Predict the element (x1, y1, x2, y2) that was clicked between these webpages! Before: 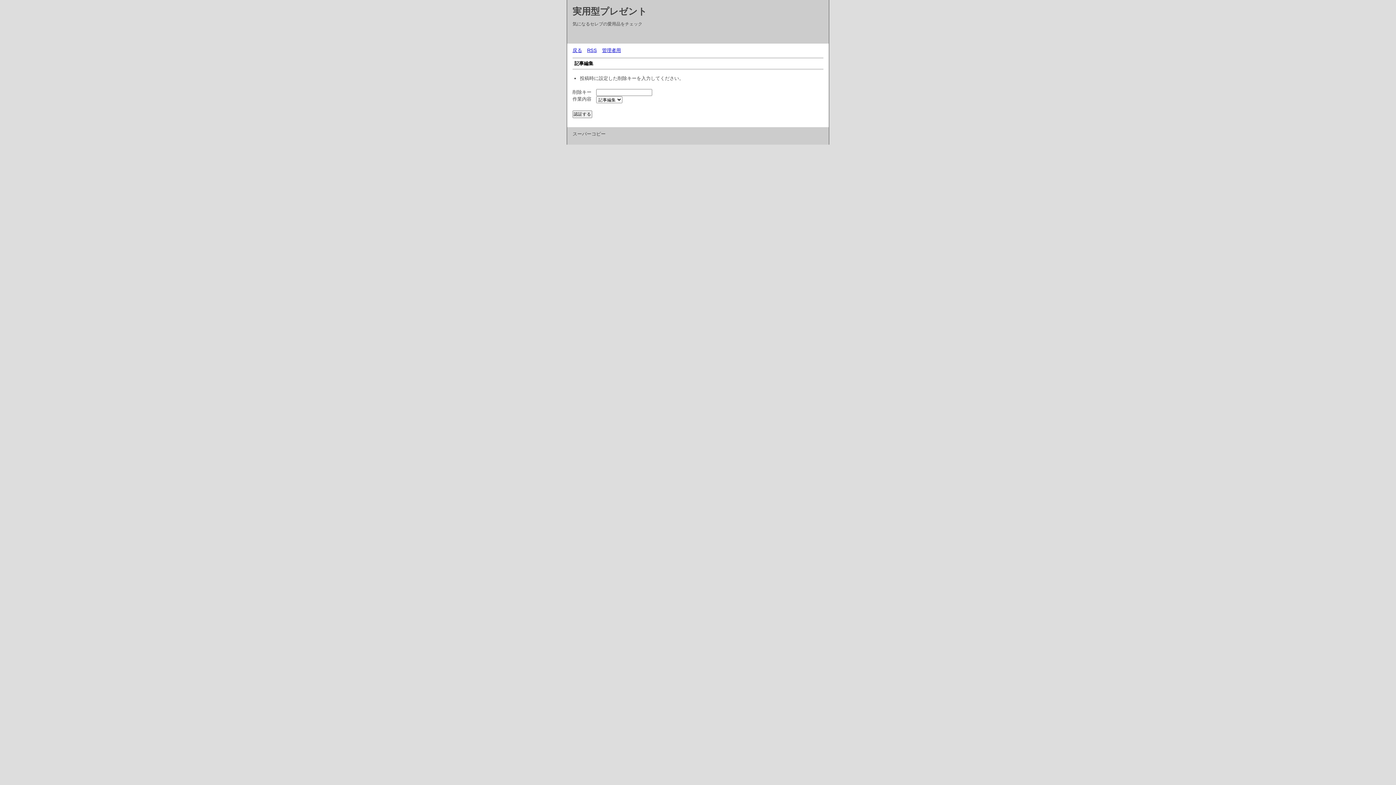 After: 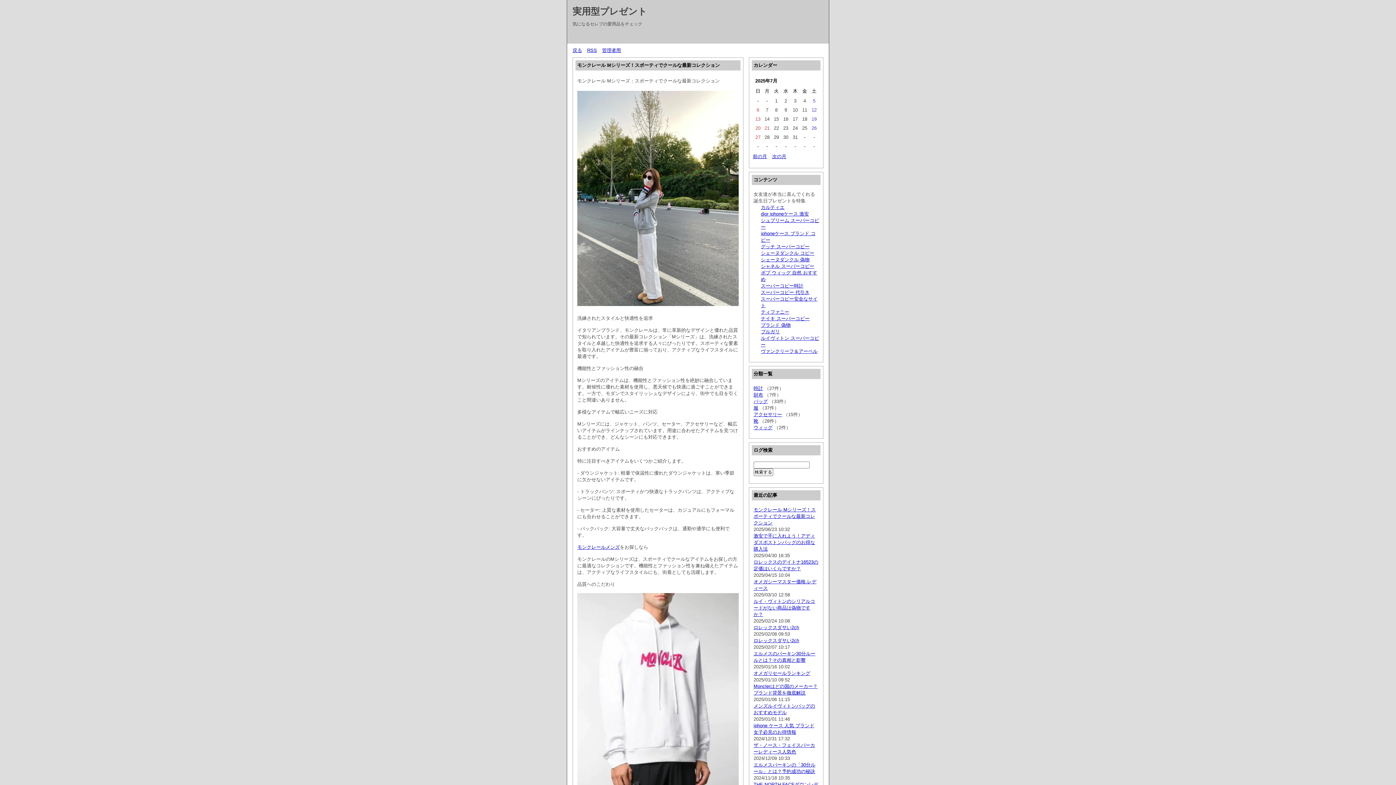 Action: bbox: (572, 47, 582, 53) label: 戻る